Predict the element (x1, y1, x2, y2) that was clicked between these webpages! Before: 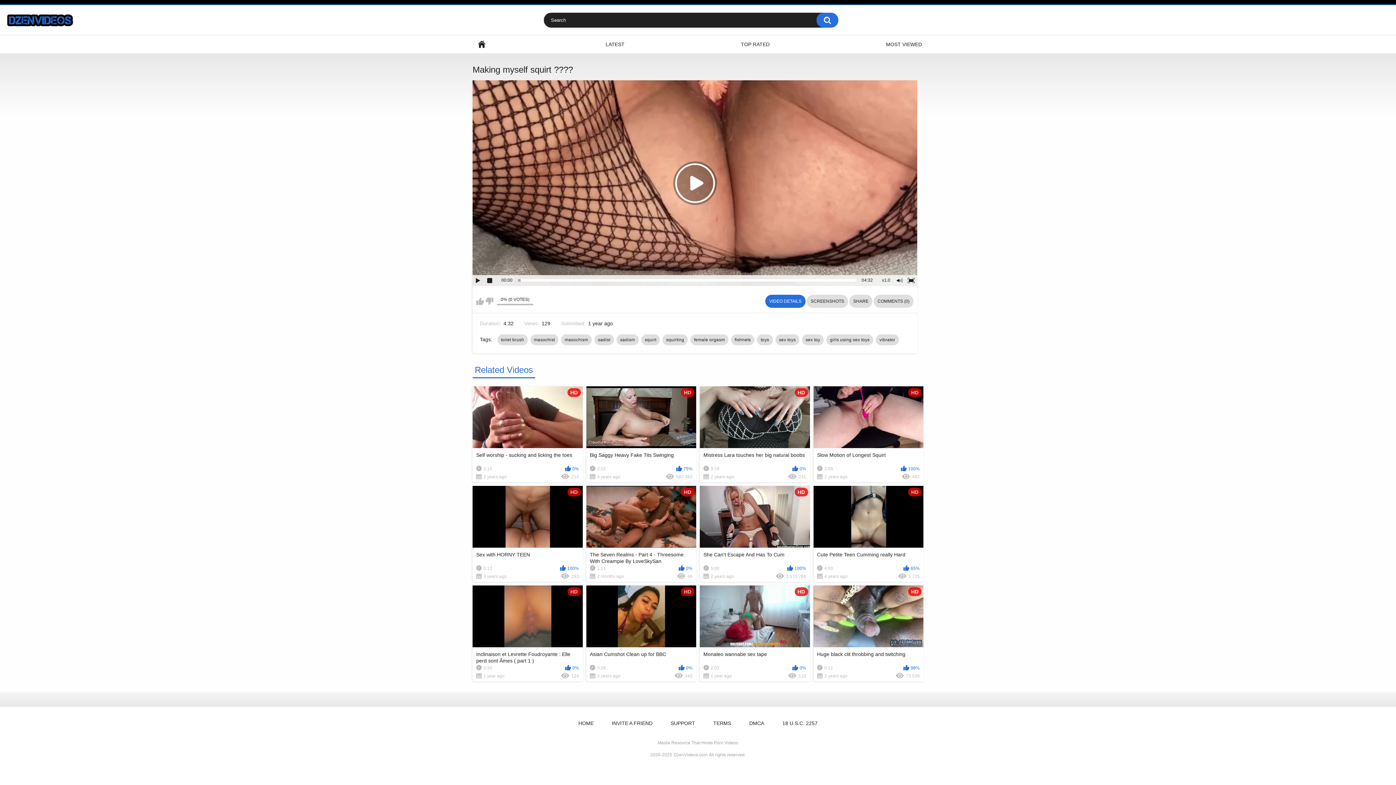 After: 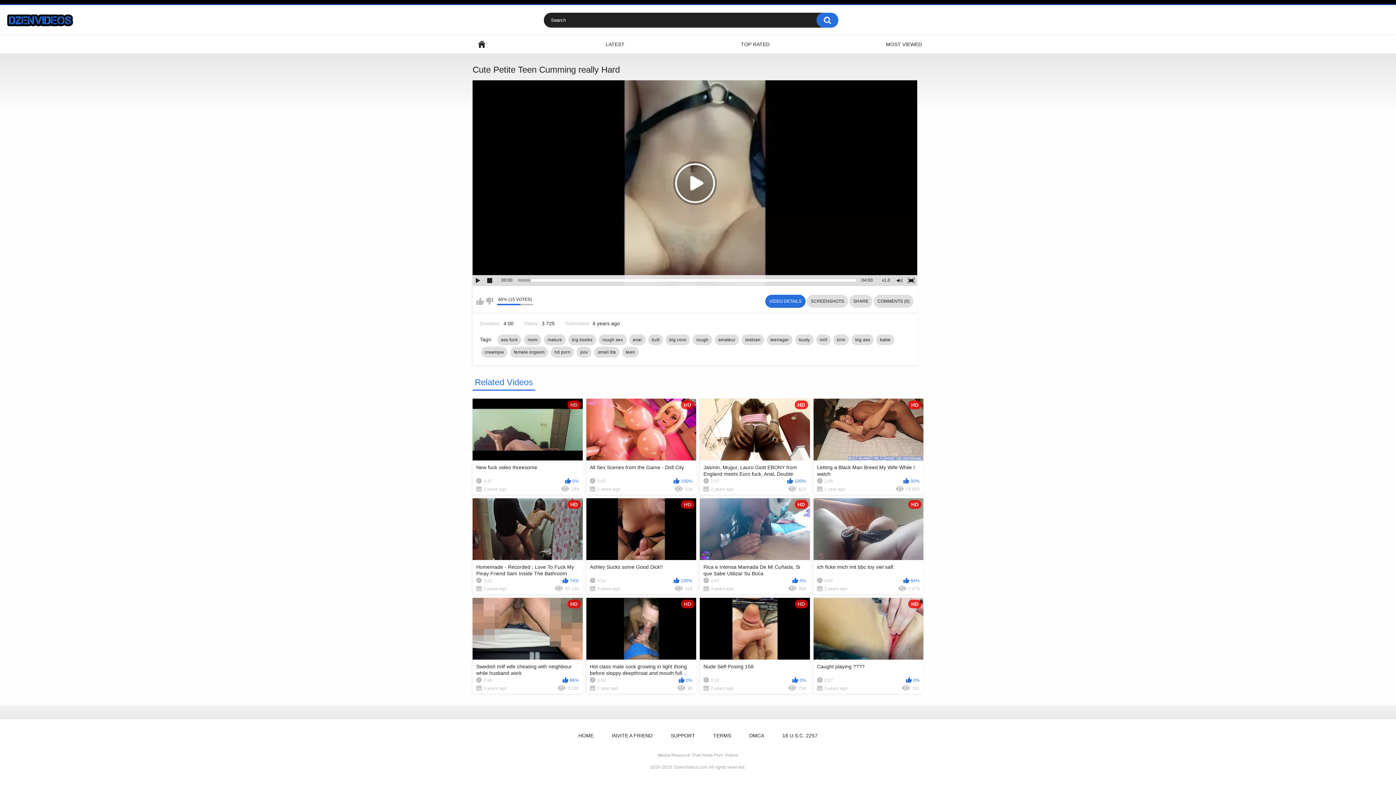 Action: bbox: (813, 486, 923, 582) label: HD
Cute Petite Teen Cumming really Hard
4:00
65%
4 years ago
3 725